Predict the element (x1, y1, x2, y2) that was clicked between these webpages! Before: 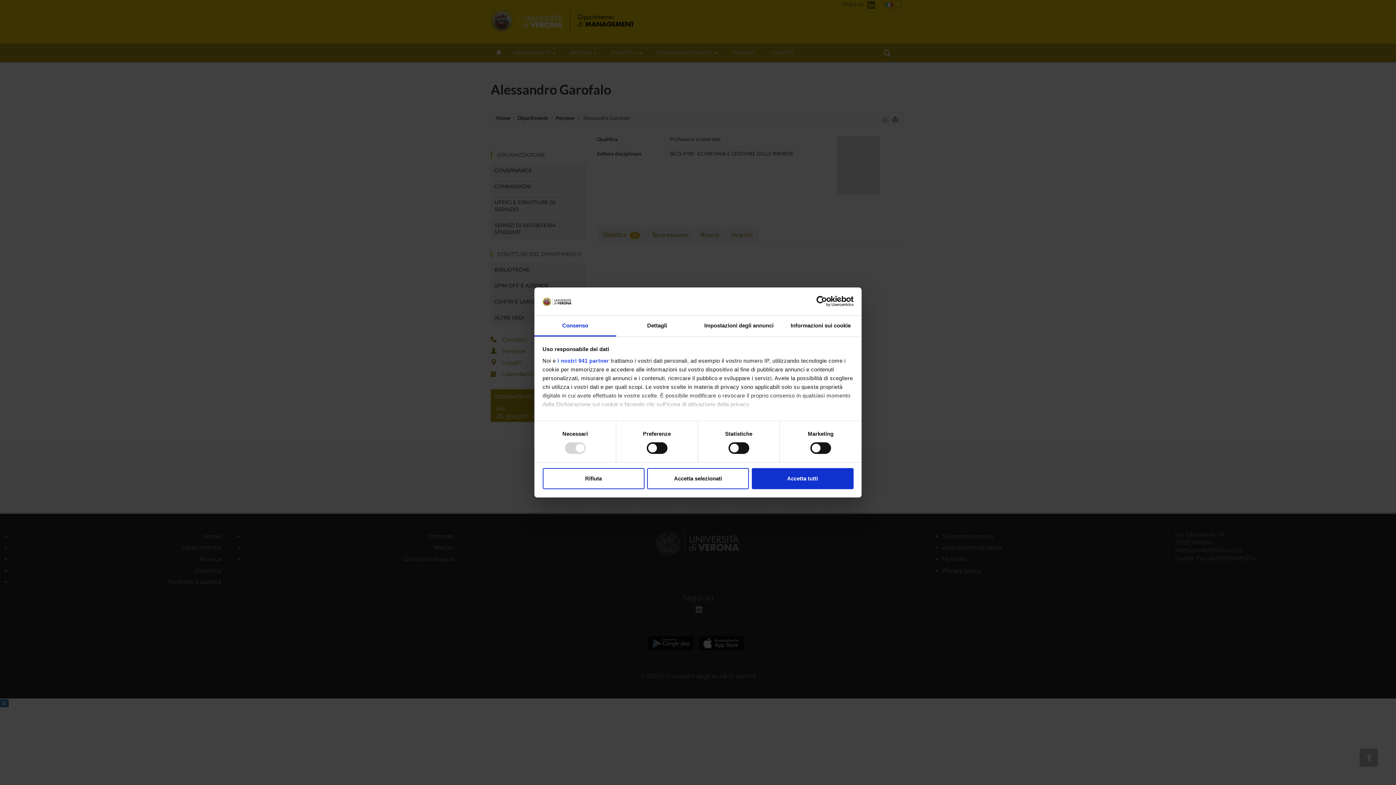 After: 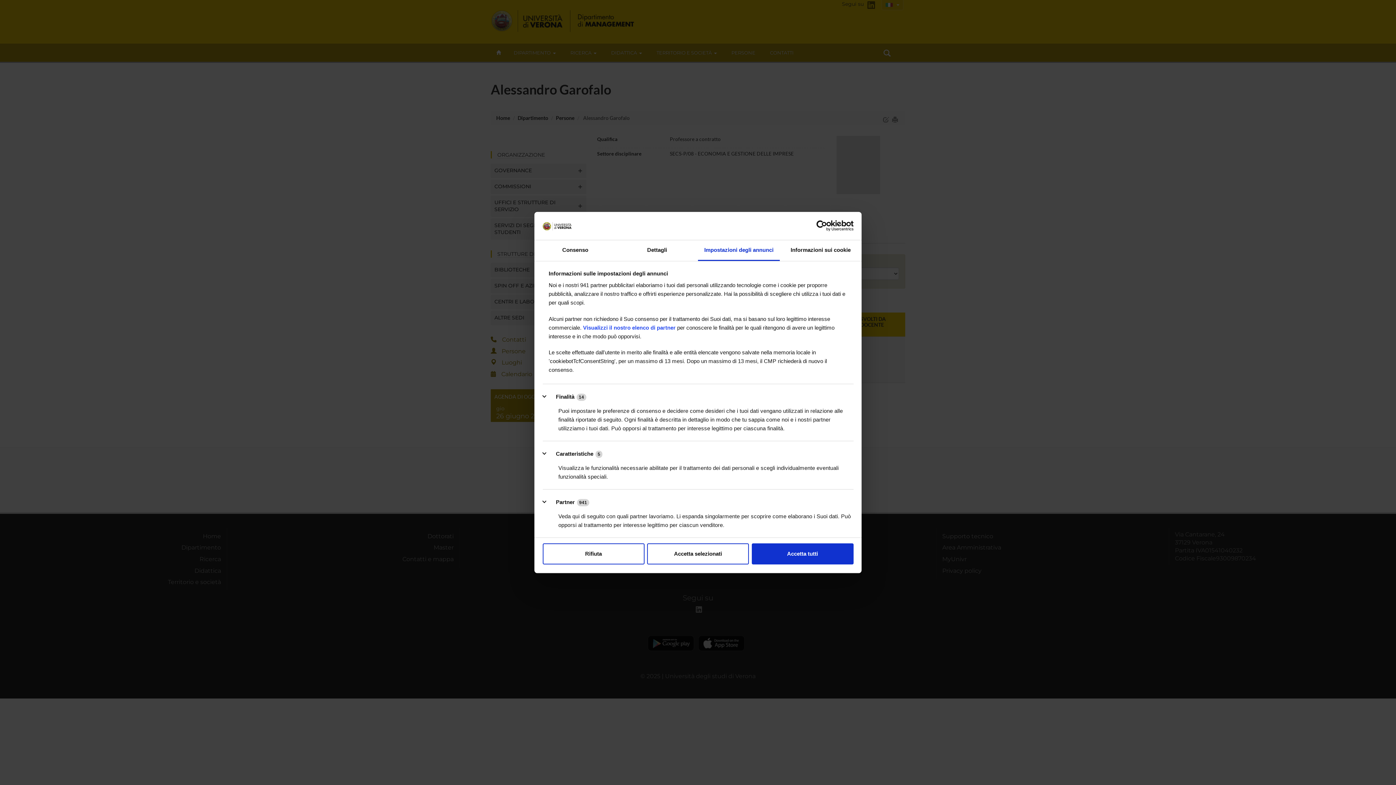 Action: label: Impostazioni degli annunci bbox: (698, 315, 780, 336)